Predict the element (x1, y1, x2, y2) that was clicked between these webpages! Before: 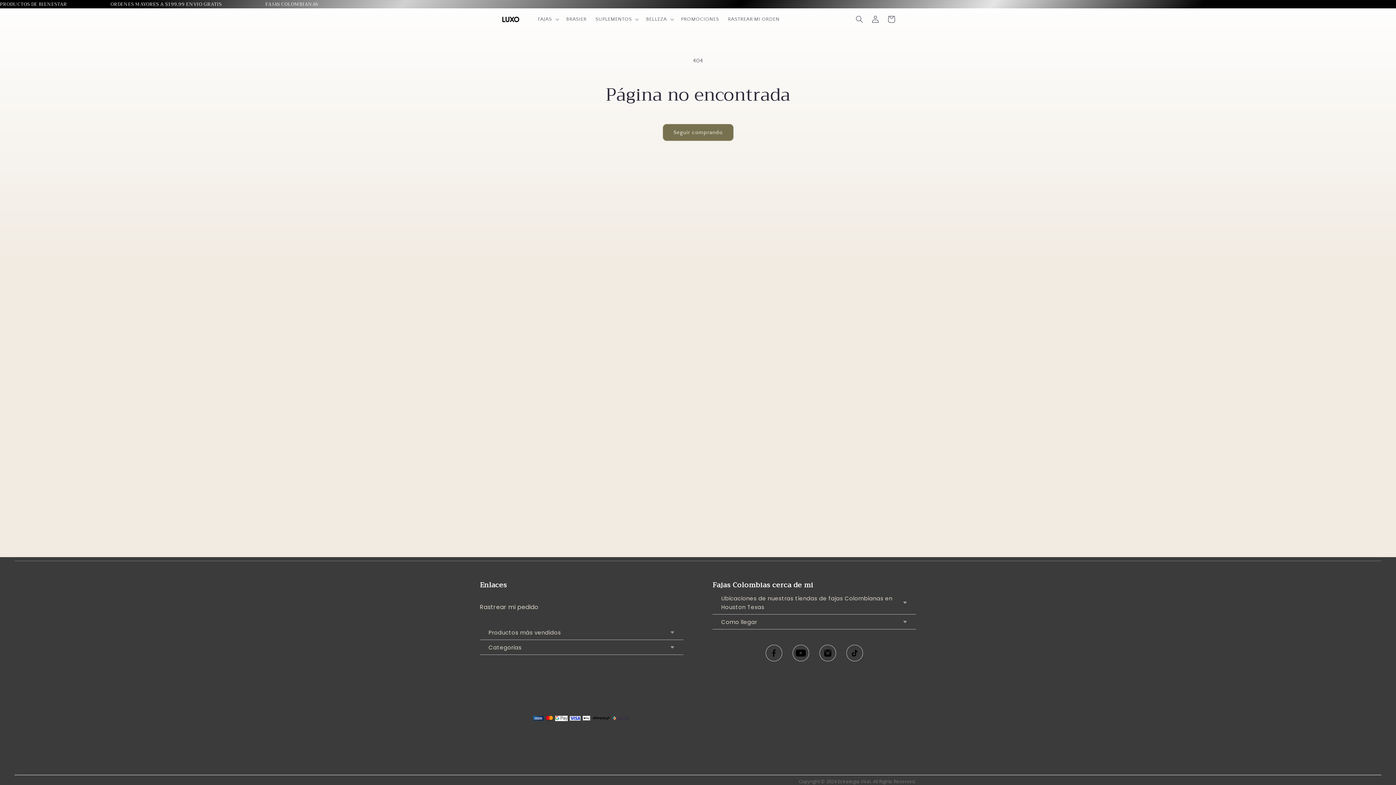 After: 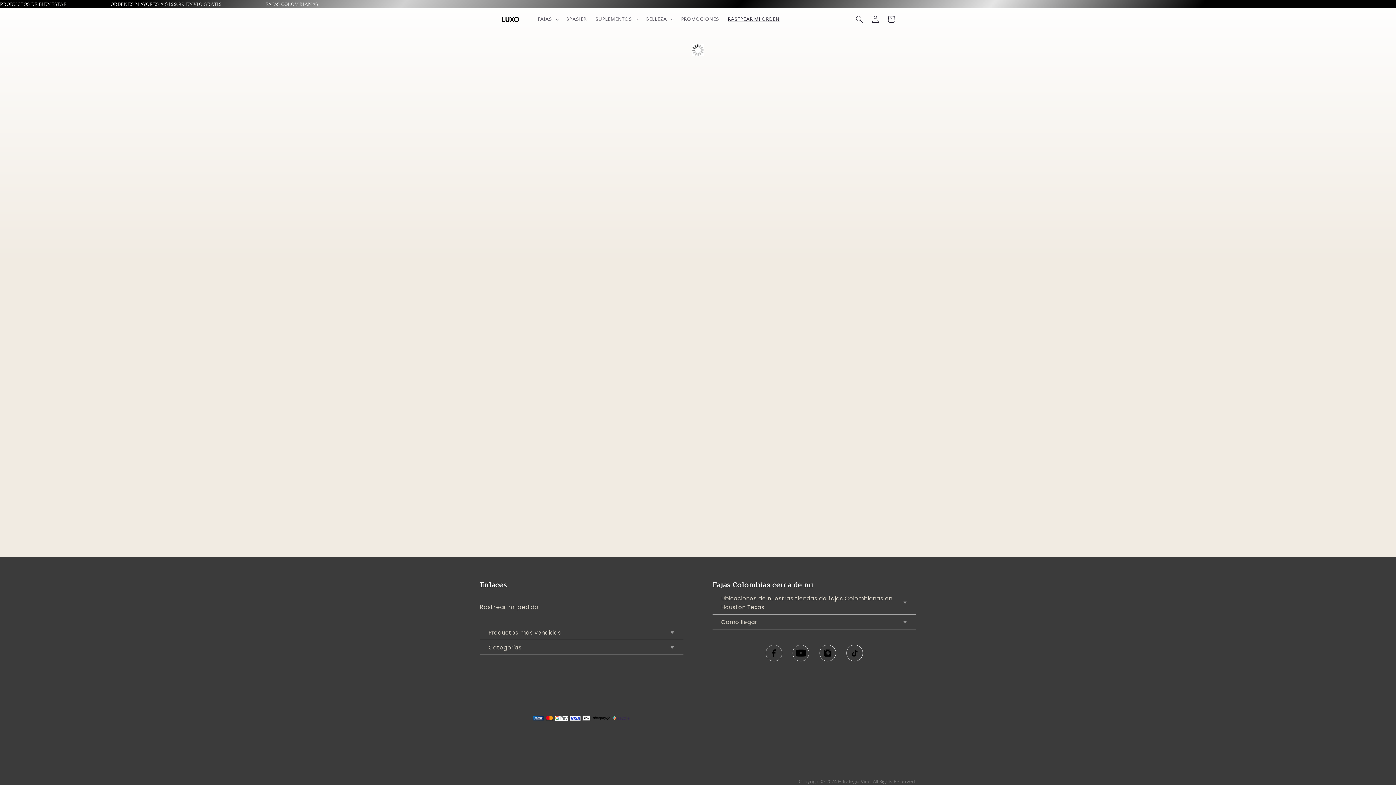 Action: bbox: (723, 11, 784, 26) label: RASTREAR MI ORDEN